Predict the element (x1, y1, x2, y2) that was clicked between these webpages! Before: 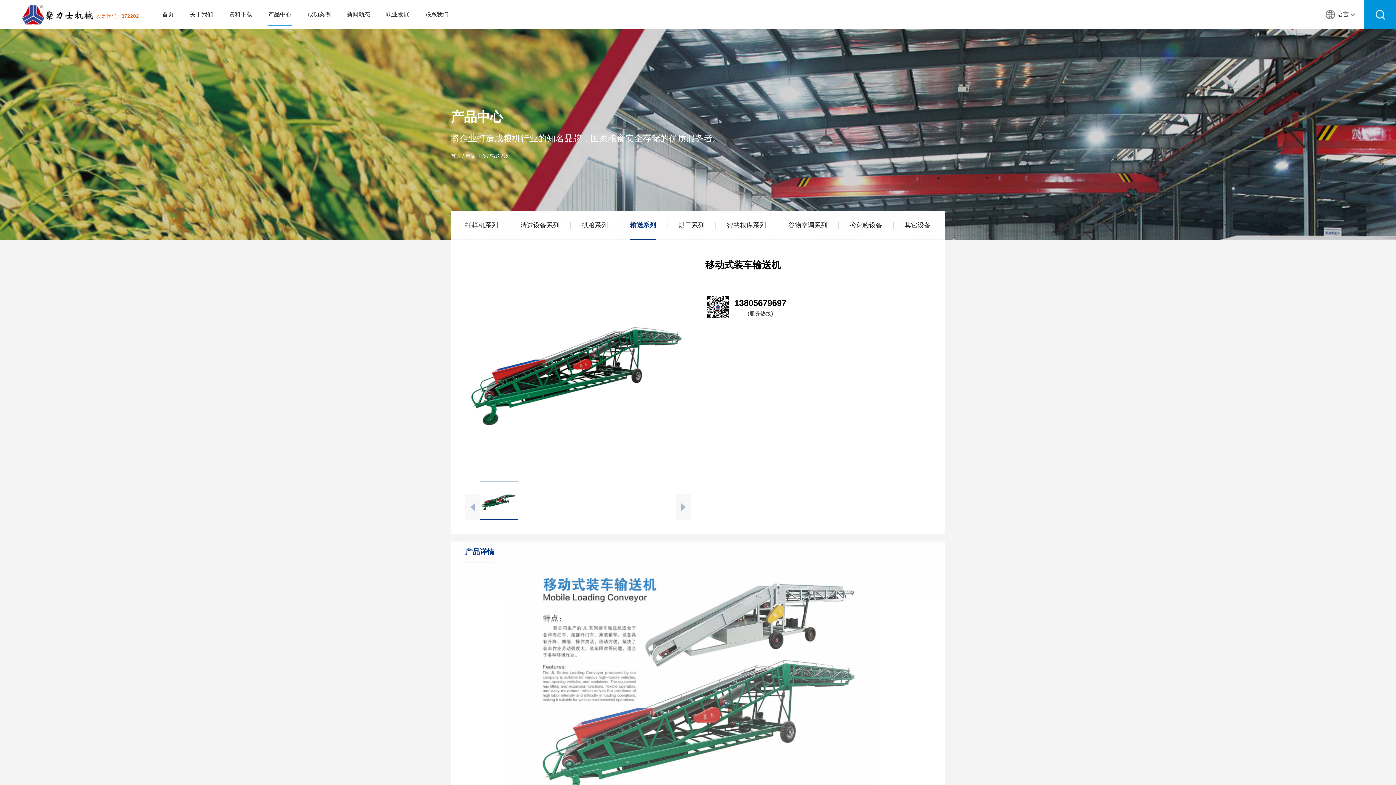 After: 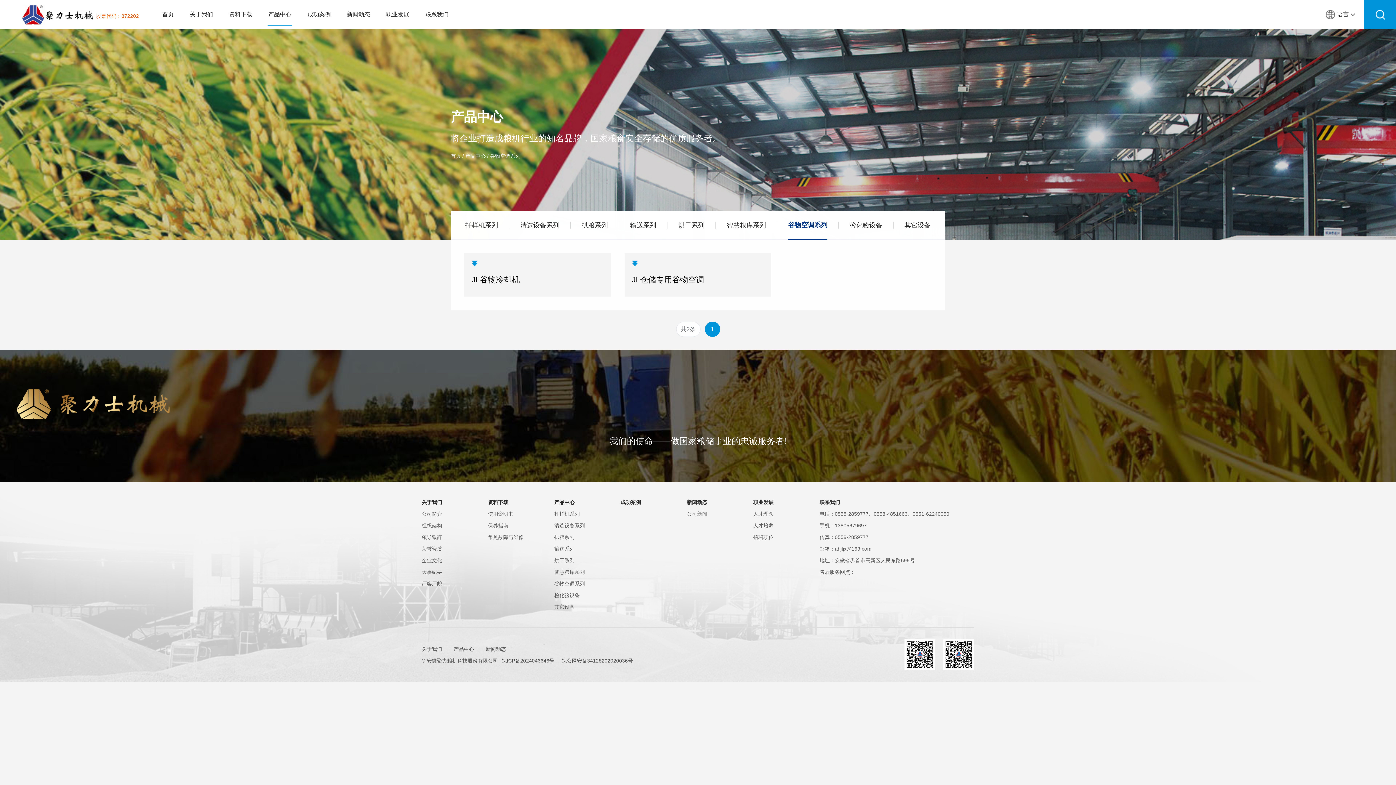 Action: label: 谷物空调系列 bbox: (788, 211, 827, 239)